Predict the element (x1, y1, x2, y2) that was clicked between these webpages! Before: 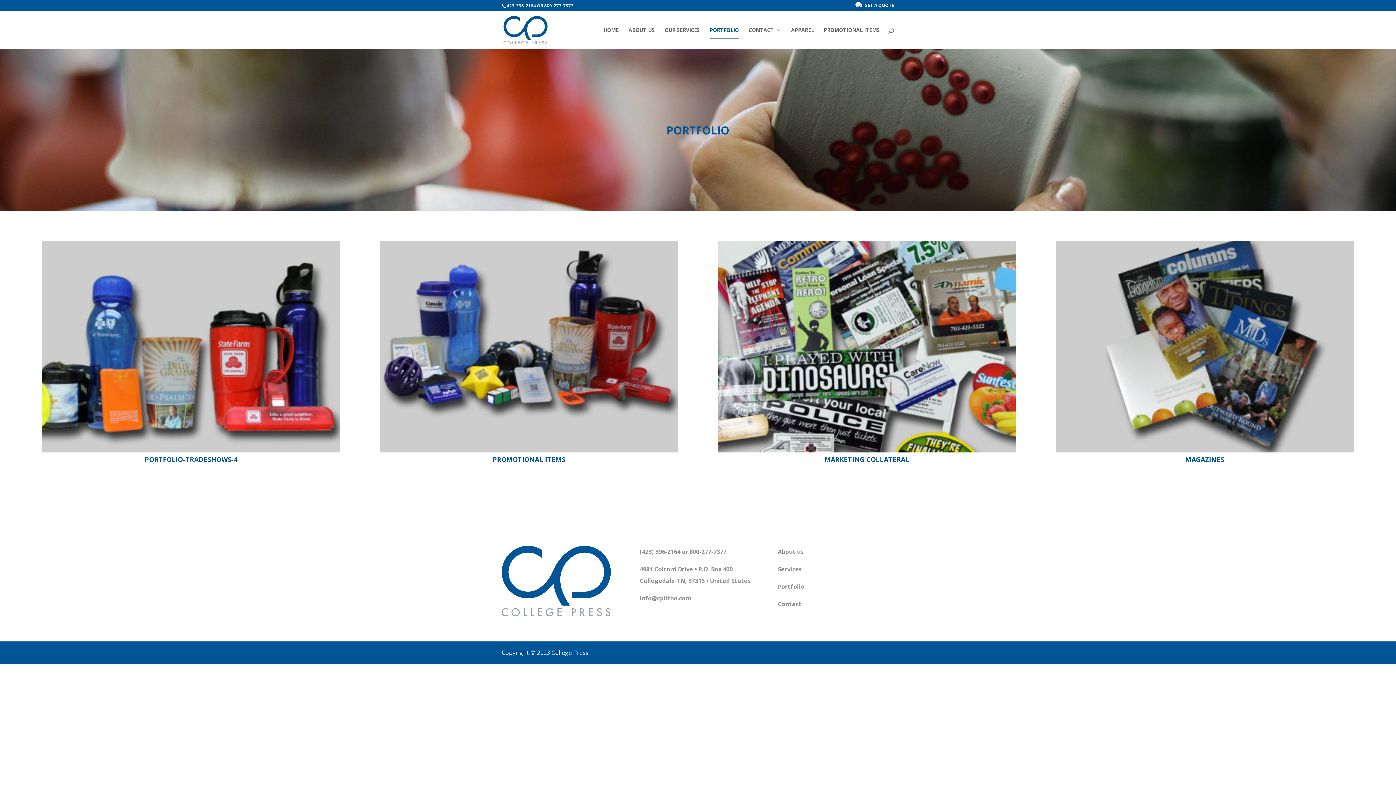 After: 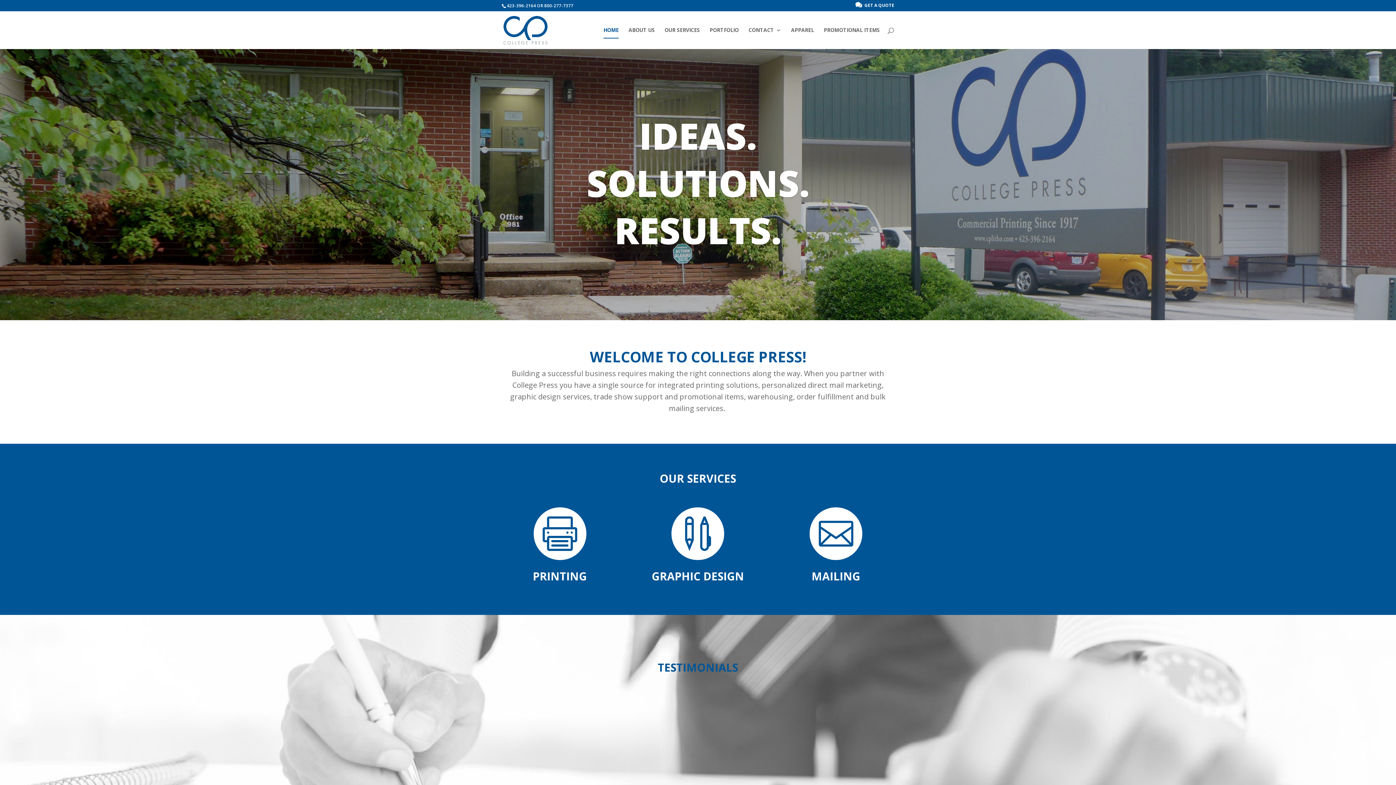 Action: bbox: (503, 25, 547, 33)